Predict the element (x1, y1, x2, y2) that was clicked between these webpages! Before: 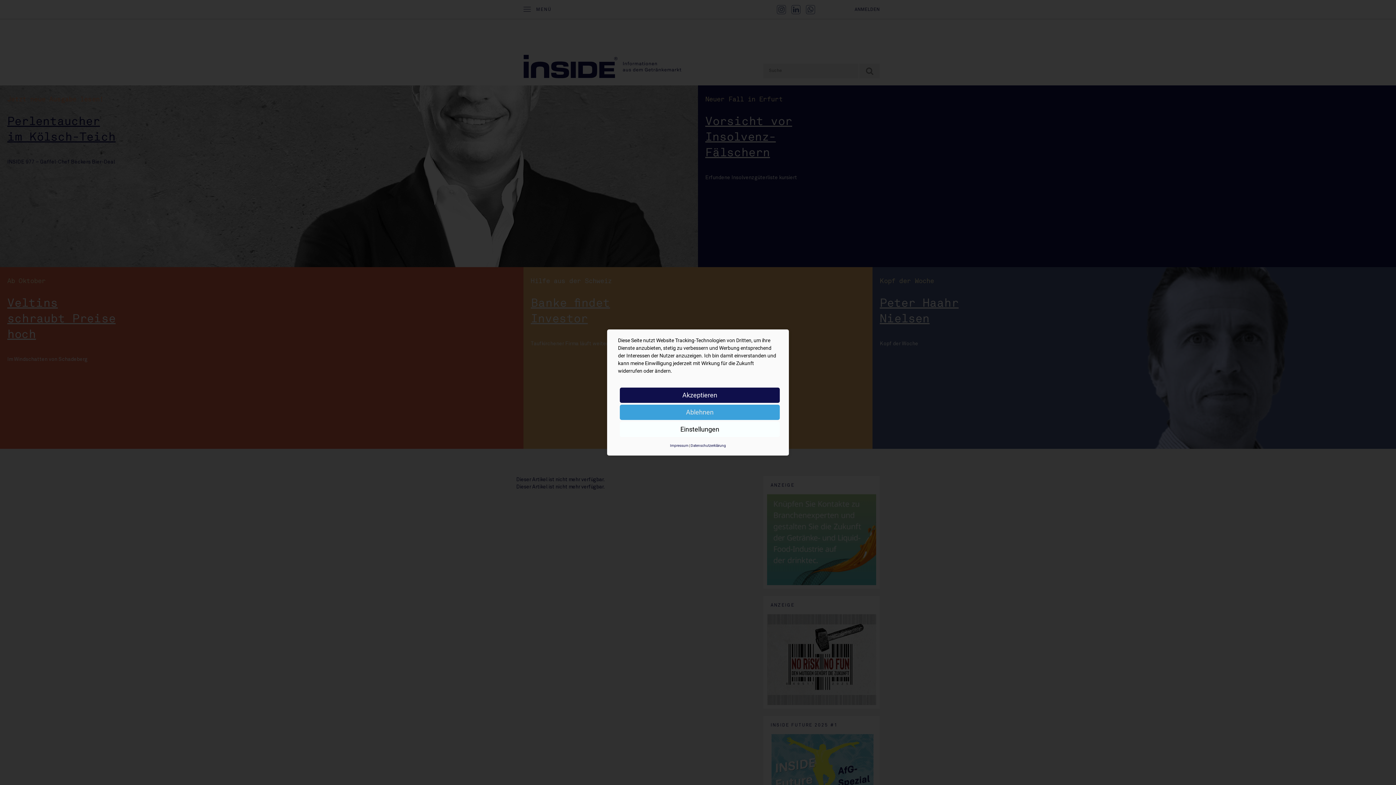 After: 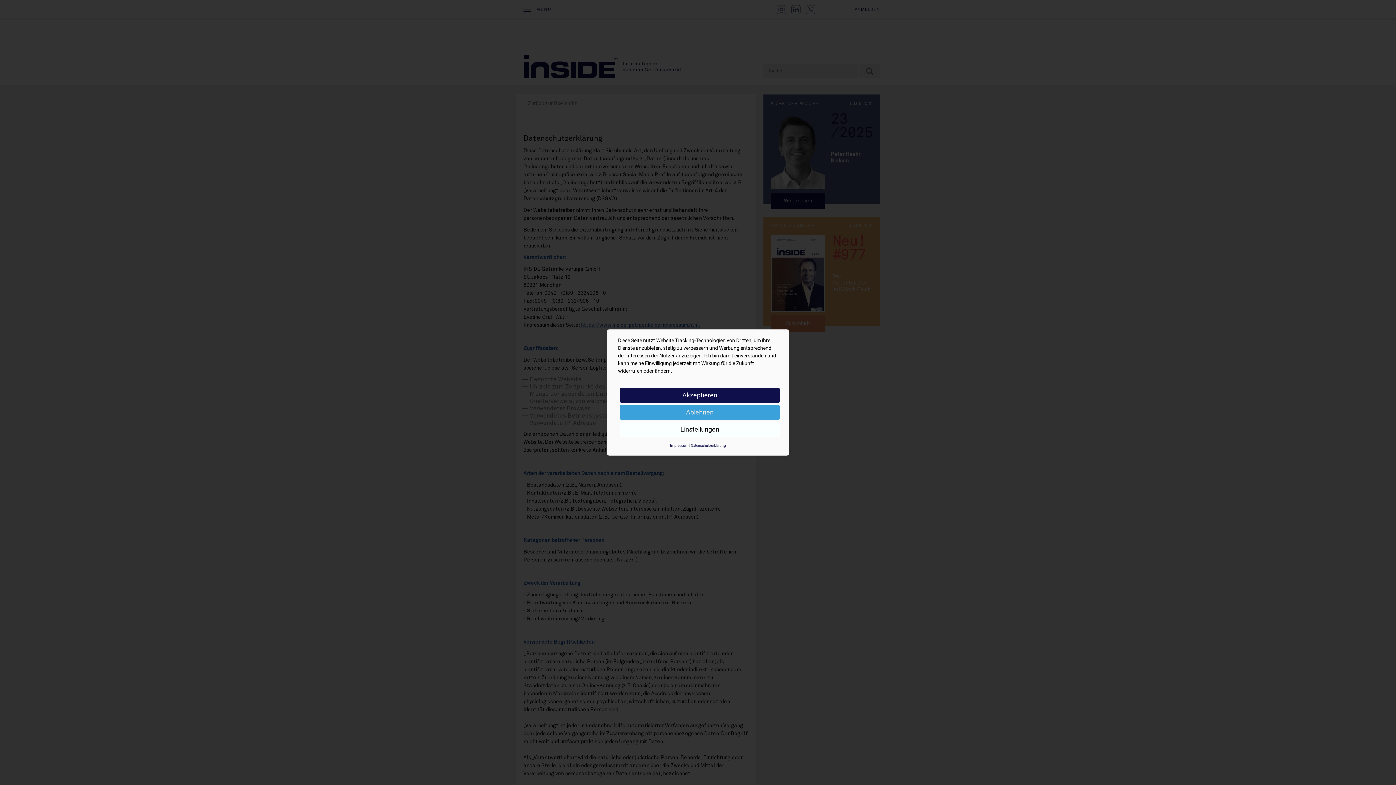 Action: bbox: (690, 443, 726, 448) label: Datenschutzerklärung